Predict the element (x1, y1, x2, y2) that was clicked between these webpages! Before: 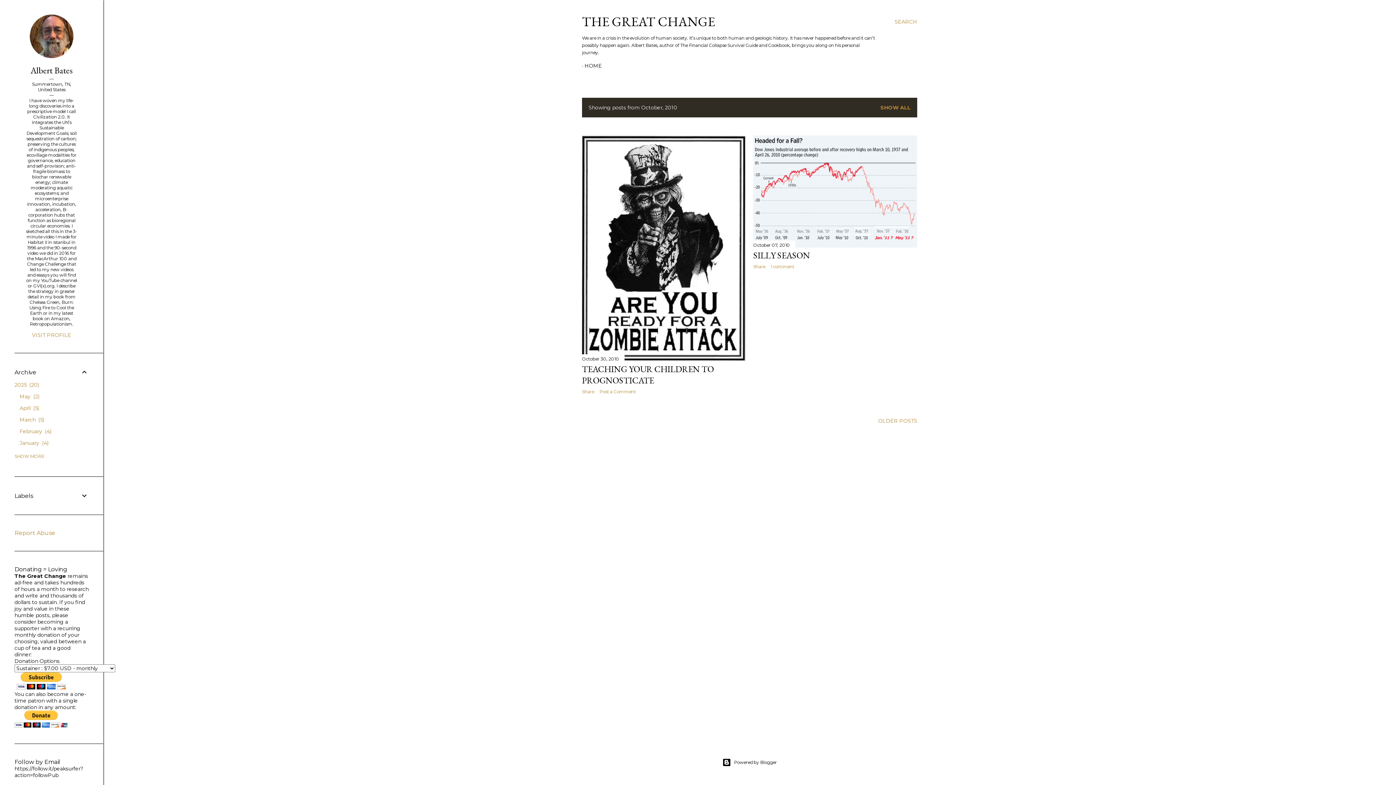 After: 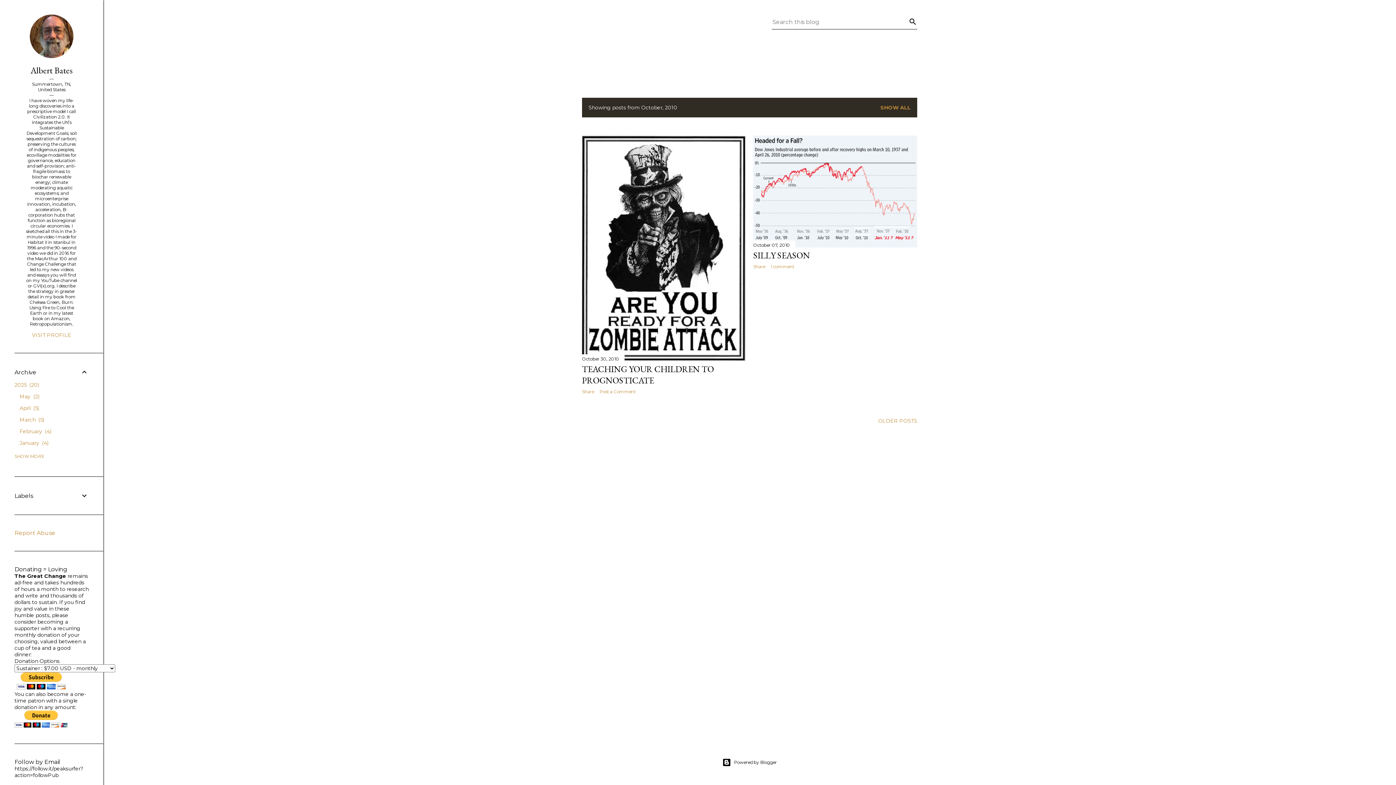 Action: bbox: (894, 13, 917, 30) label: Search